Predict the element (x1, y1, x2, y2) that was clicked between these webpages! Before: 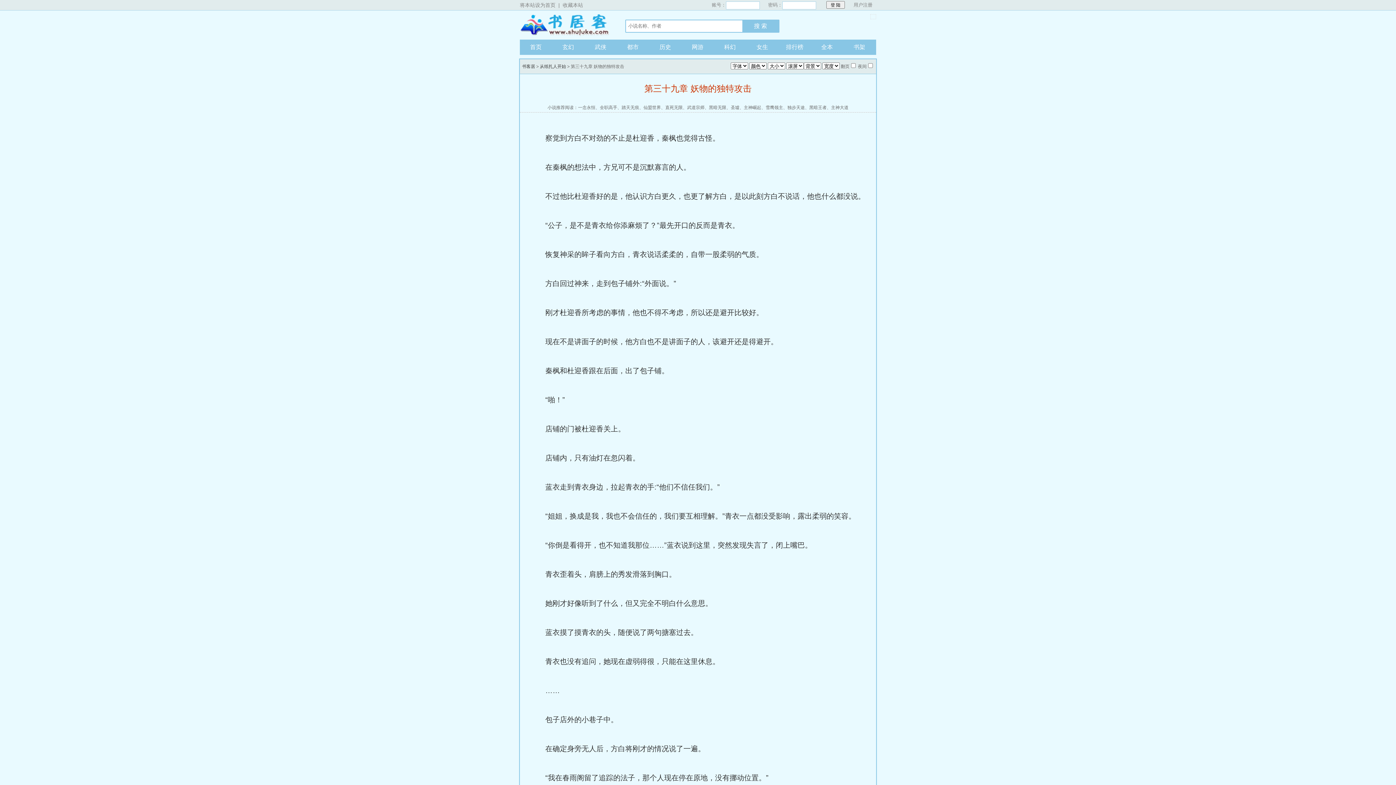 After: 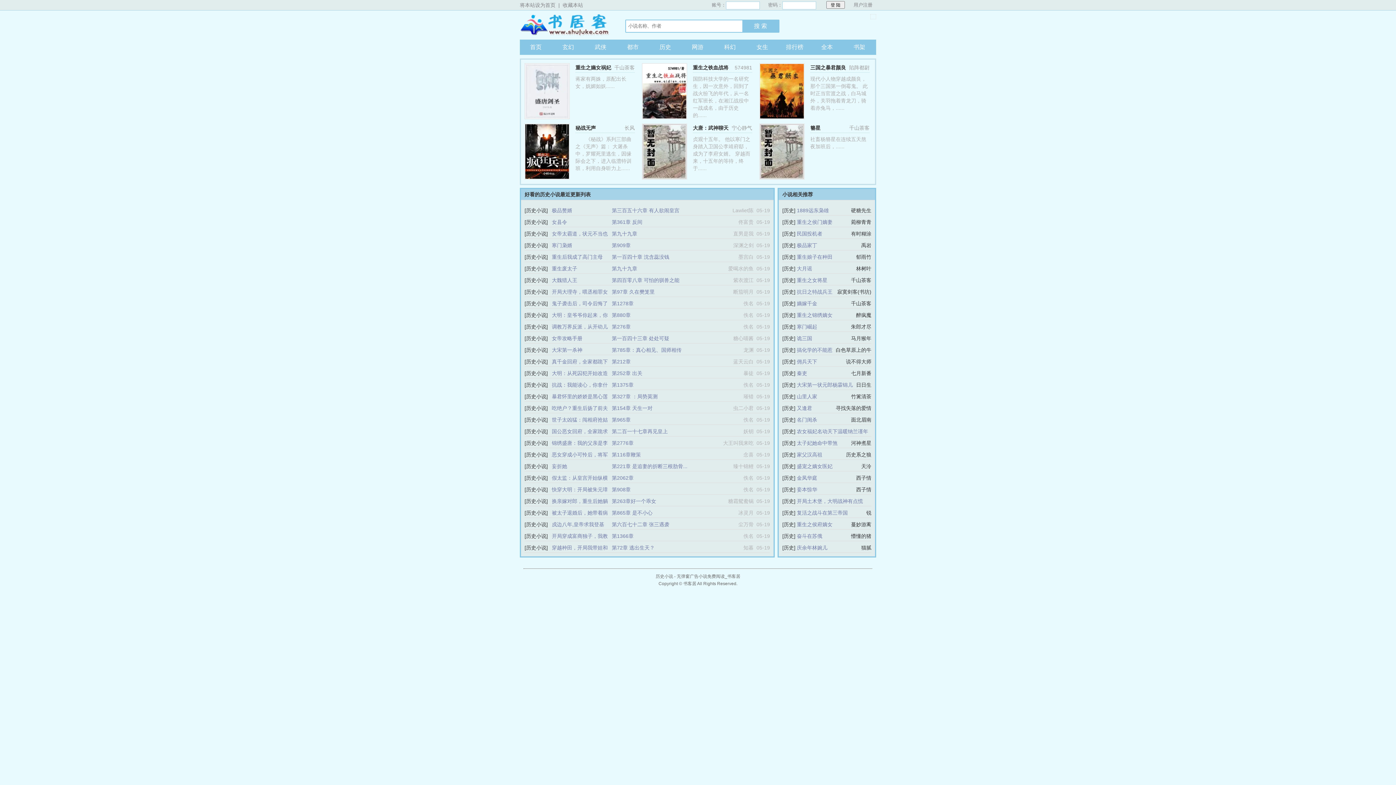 Action: bbox: (649, 39, 681, 54) label: 历史